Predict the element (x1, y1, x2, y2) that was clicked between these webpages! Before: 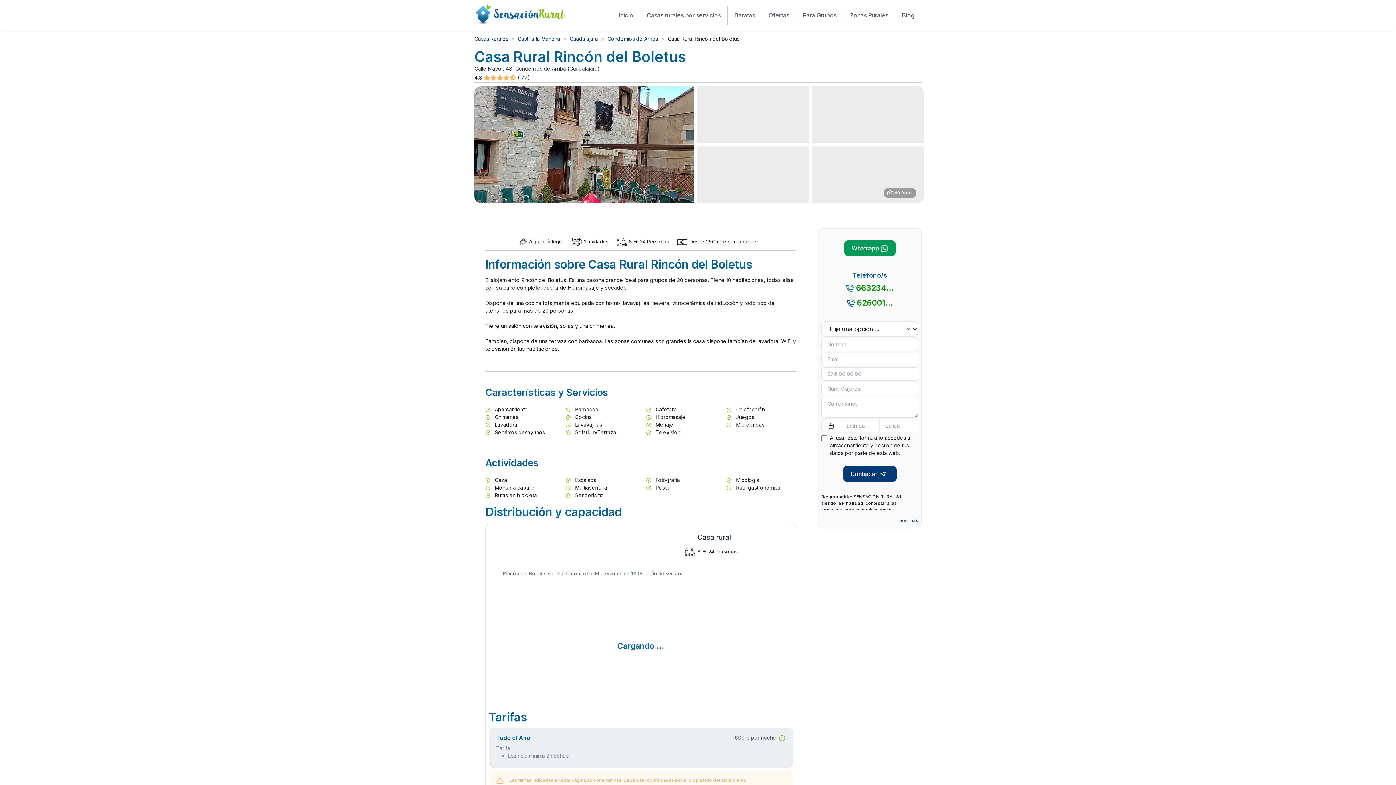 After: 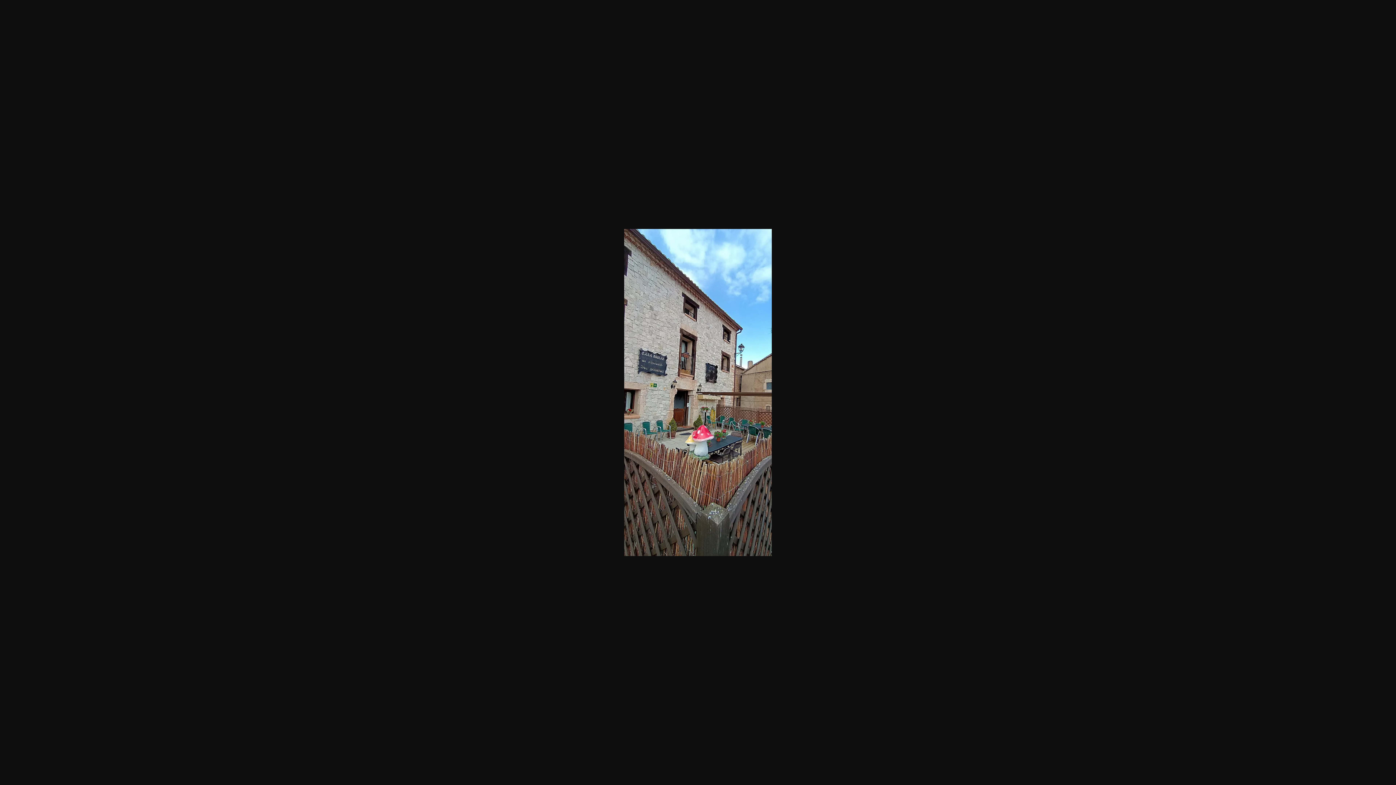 Action: label:  49 fotos bbox: (884, 188, 919, 206)